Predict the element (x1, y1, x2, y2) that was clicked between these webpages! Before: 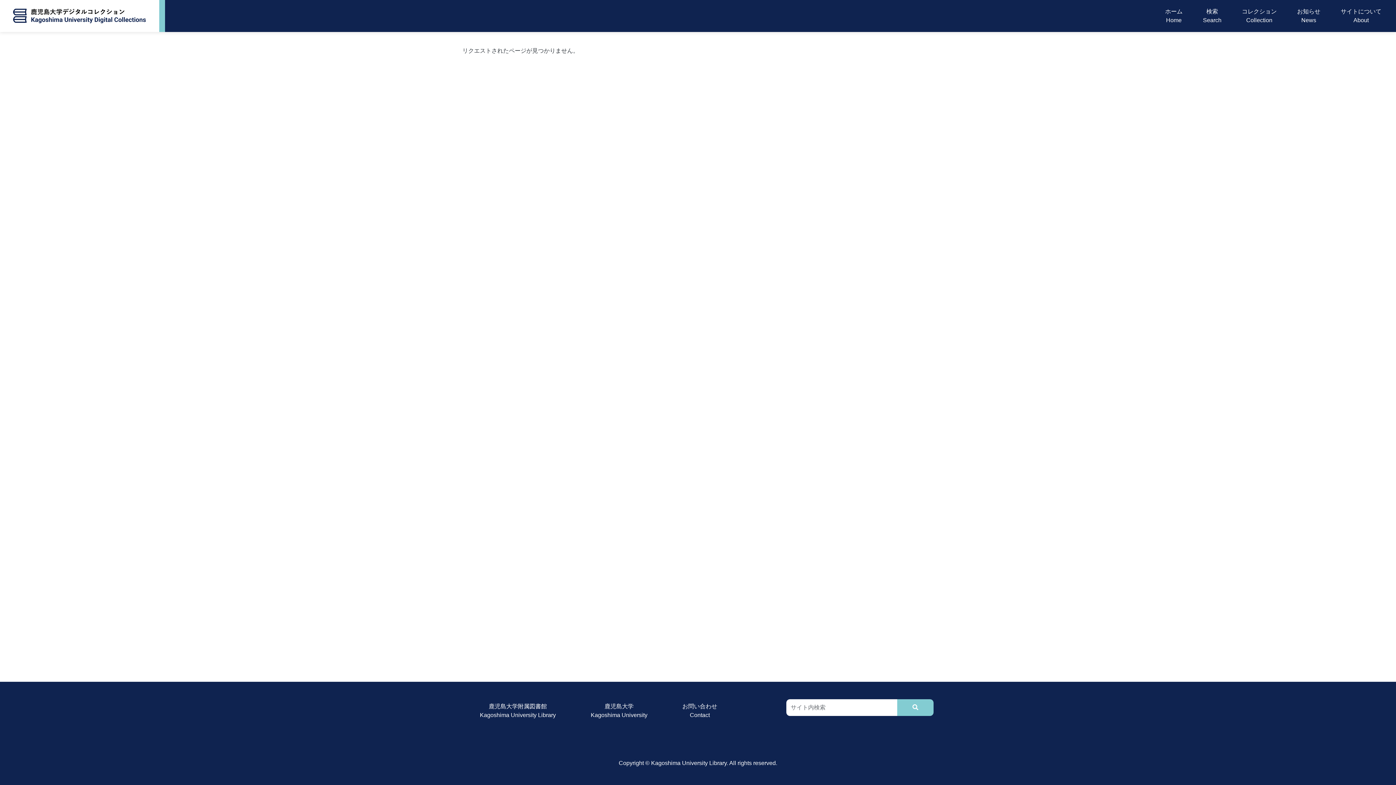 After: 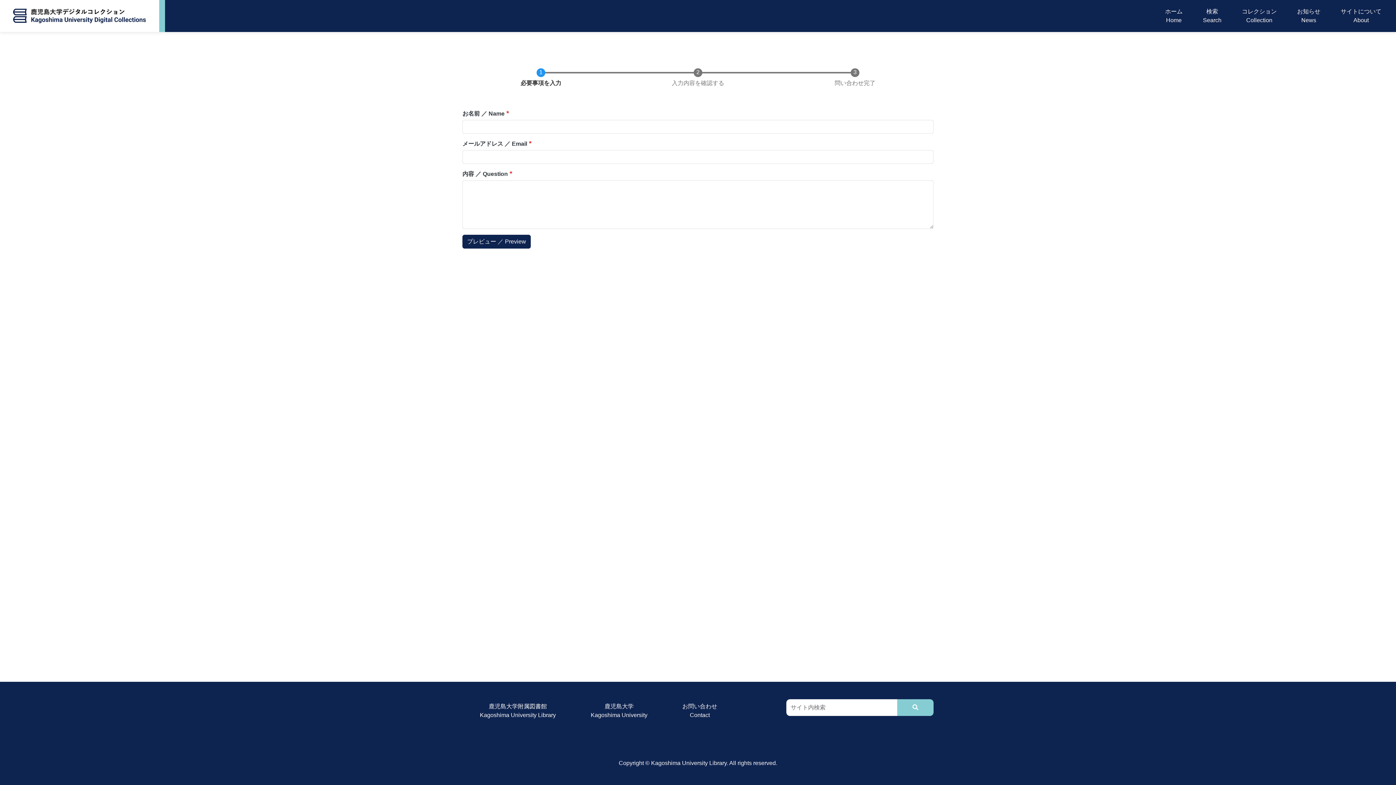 Action: bbox: (676, 699, 723, 722) label: お問い合わせ
Contact